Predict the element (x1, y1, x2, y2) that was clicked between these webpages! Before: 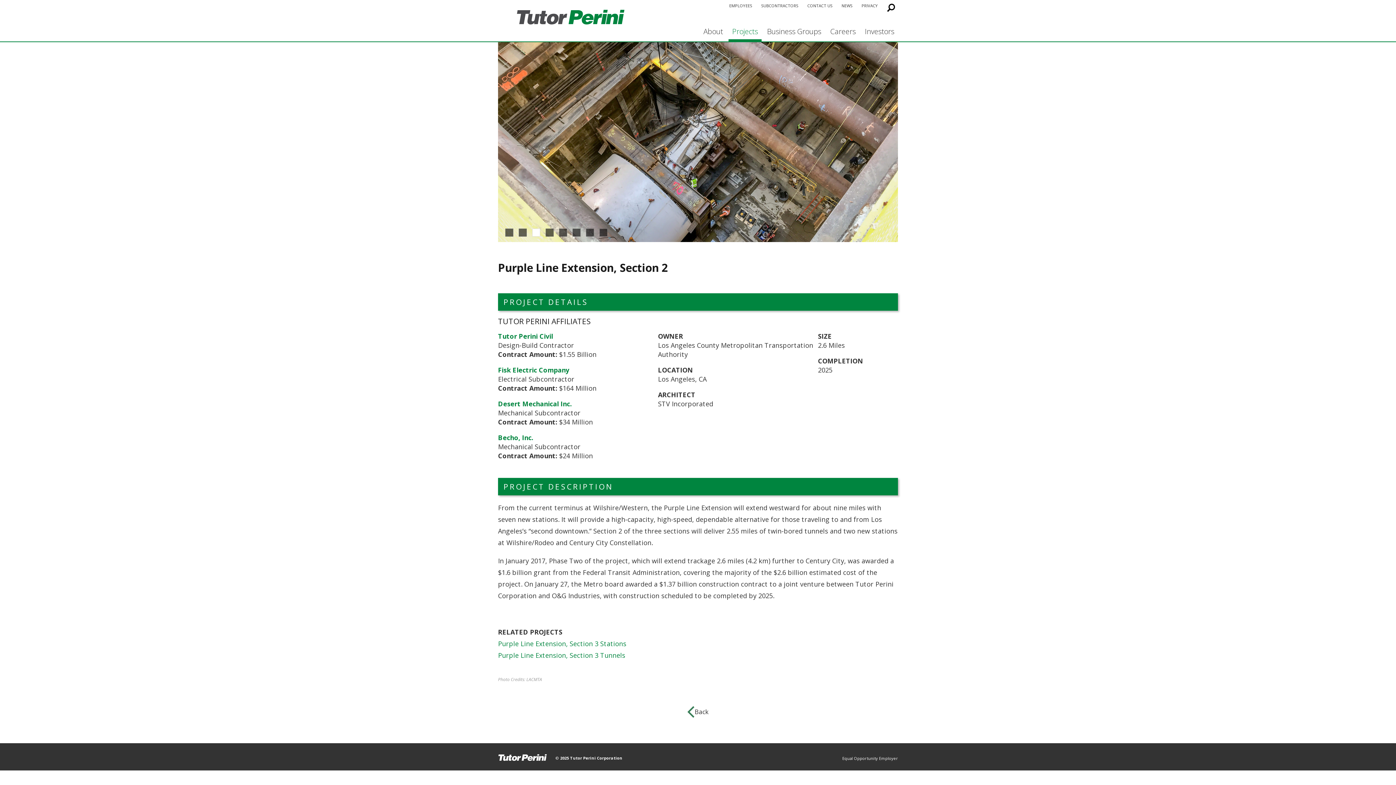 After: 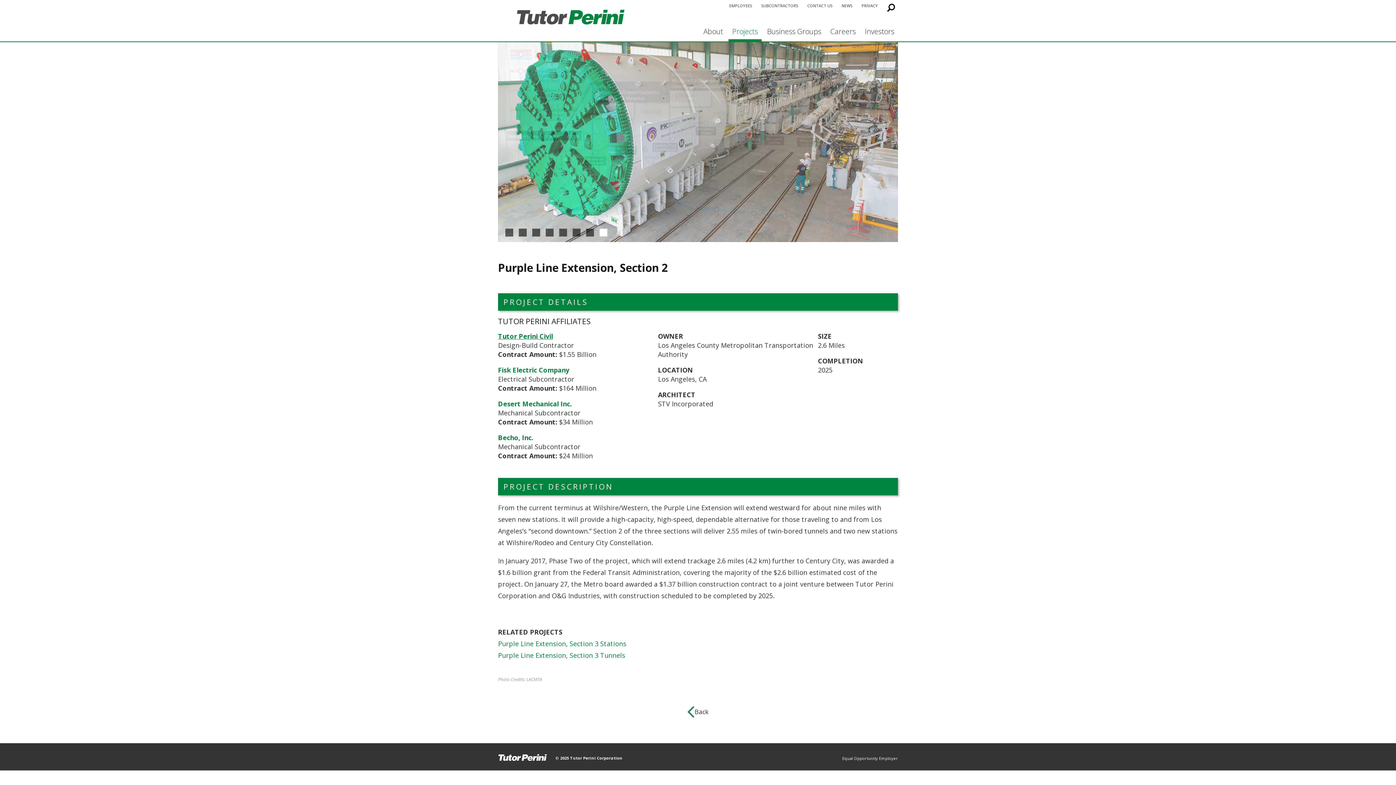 Action: label: Tutor Perini Civil bbox: (498, 332, 553, 340)